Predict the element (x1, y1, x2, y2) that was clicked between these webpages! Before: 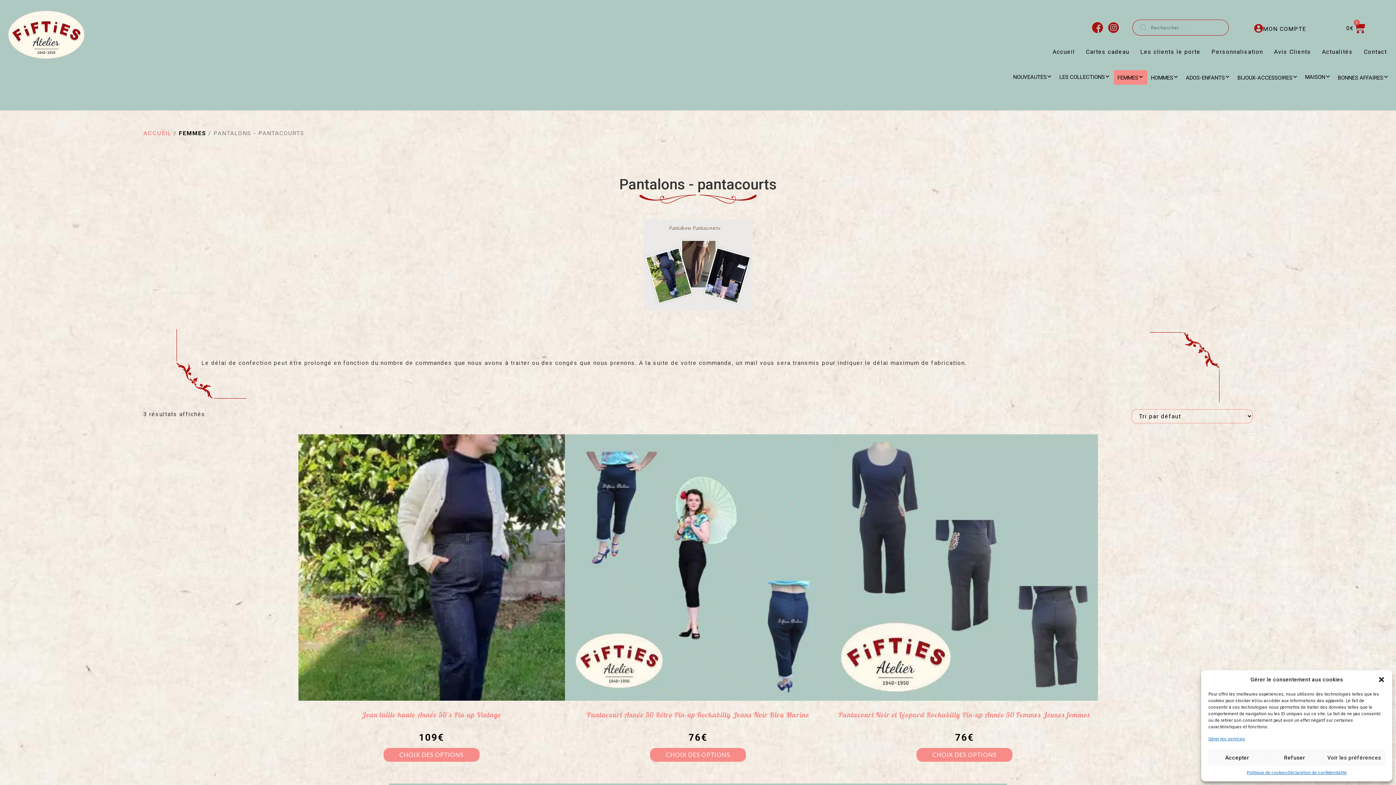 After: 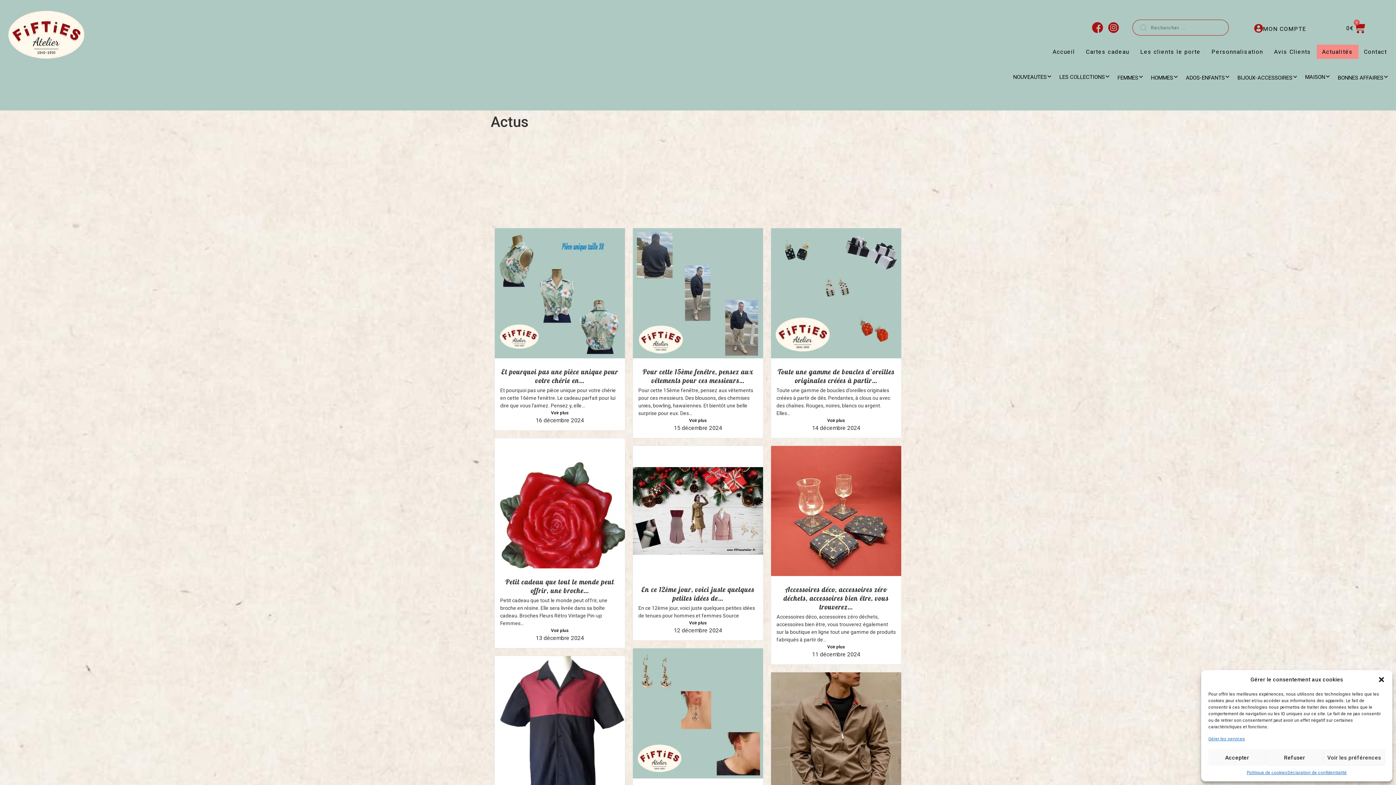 Action: label: Actualités bbox: (1316, 44, 1358, 58)